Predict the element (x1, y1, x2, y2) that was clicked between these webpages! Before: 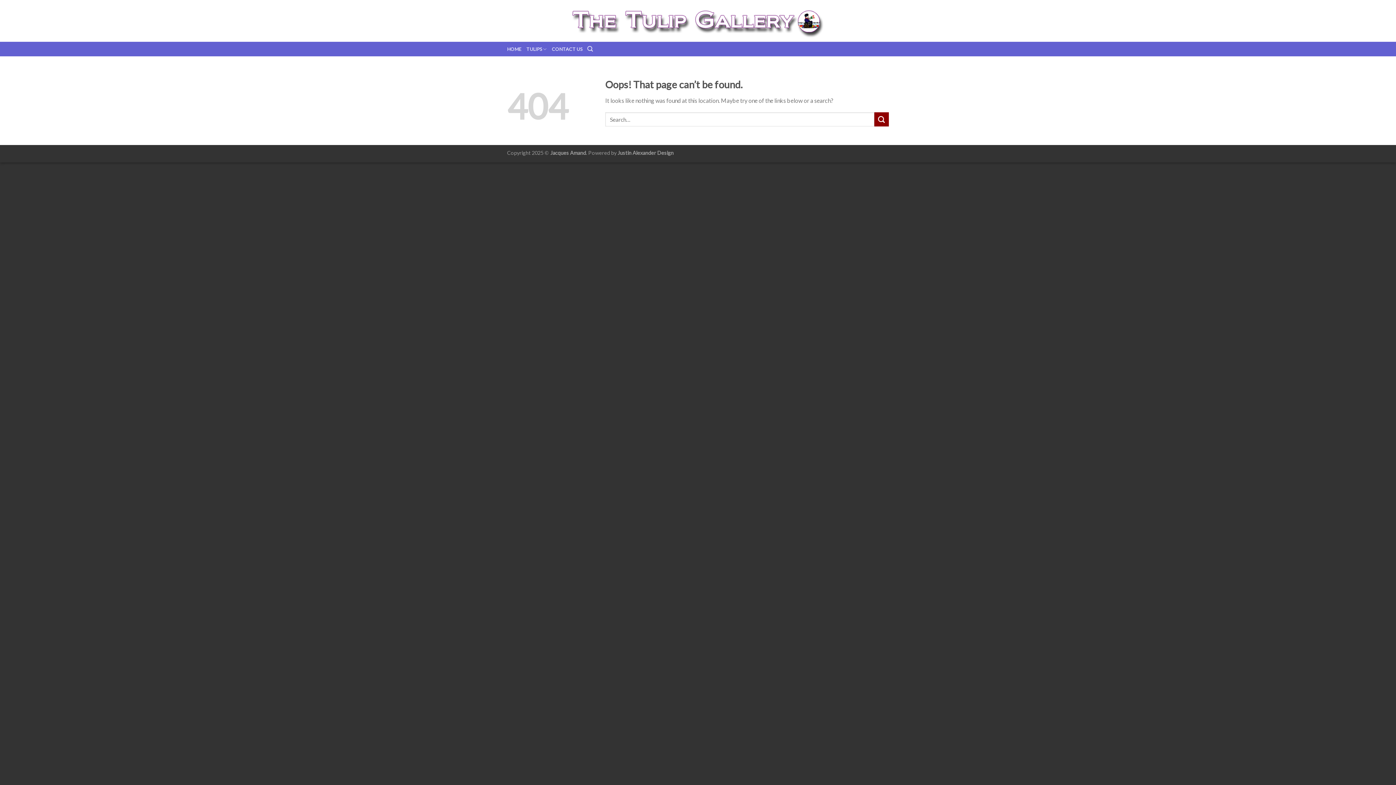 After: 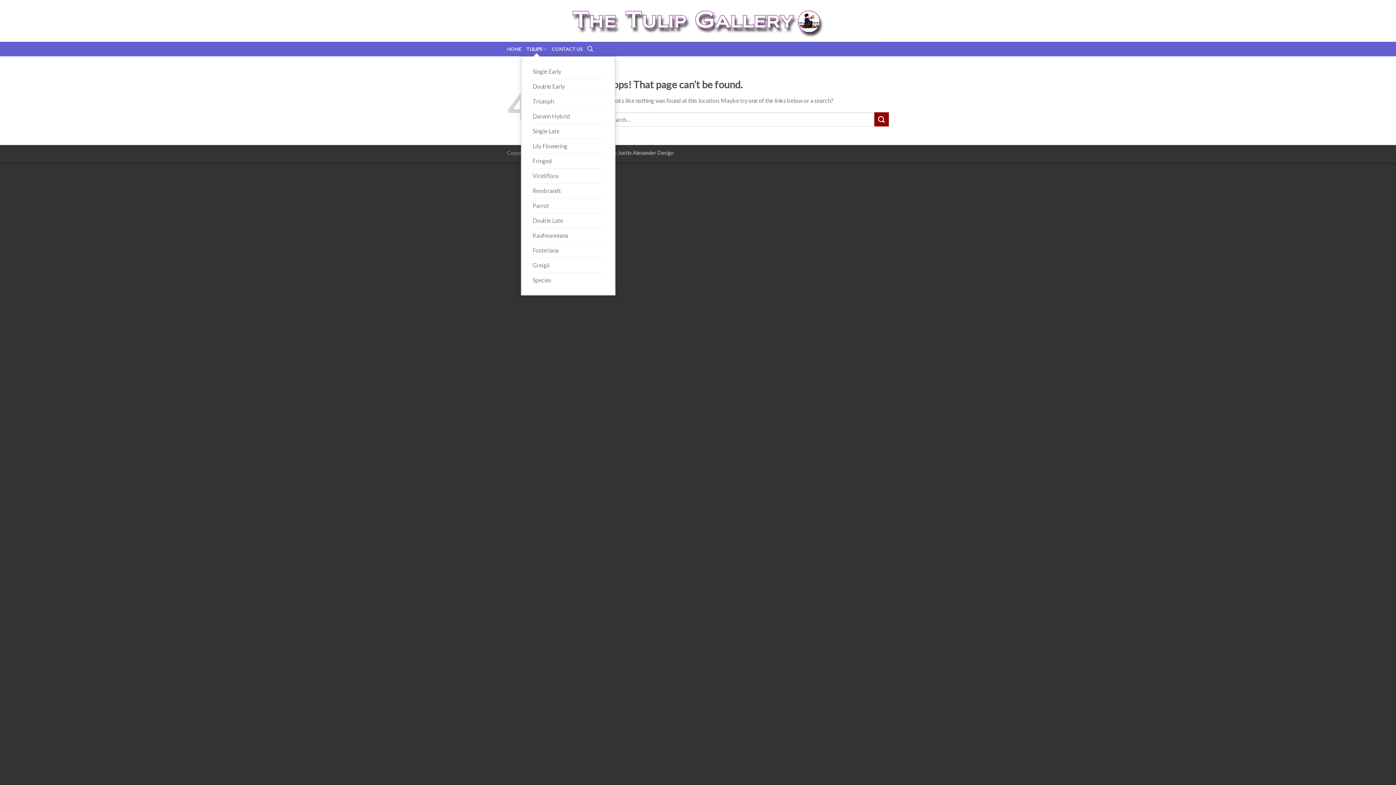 Action: bbox: (526, 41, 546, 56) label: TULIPS